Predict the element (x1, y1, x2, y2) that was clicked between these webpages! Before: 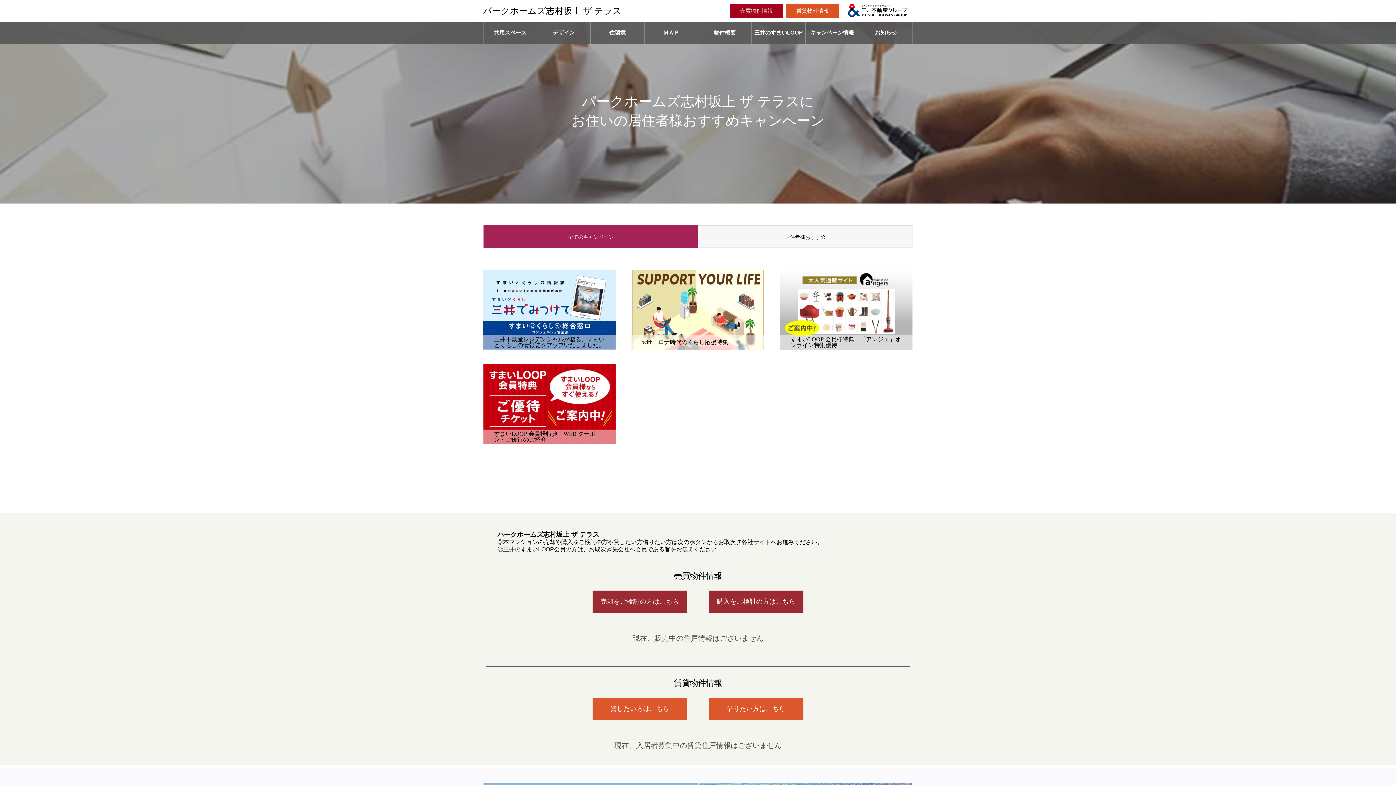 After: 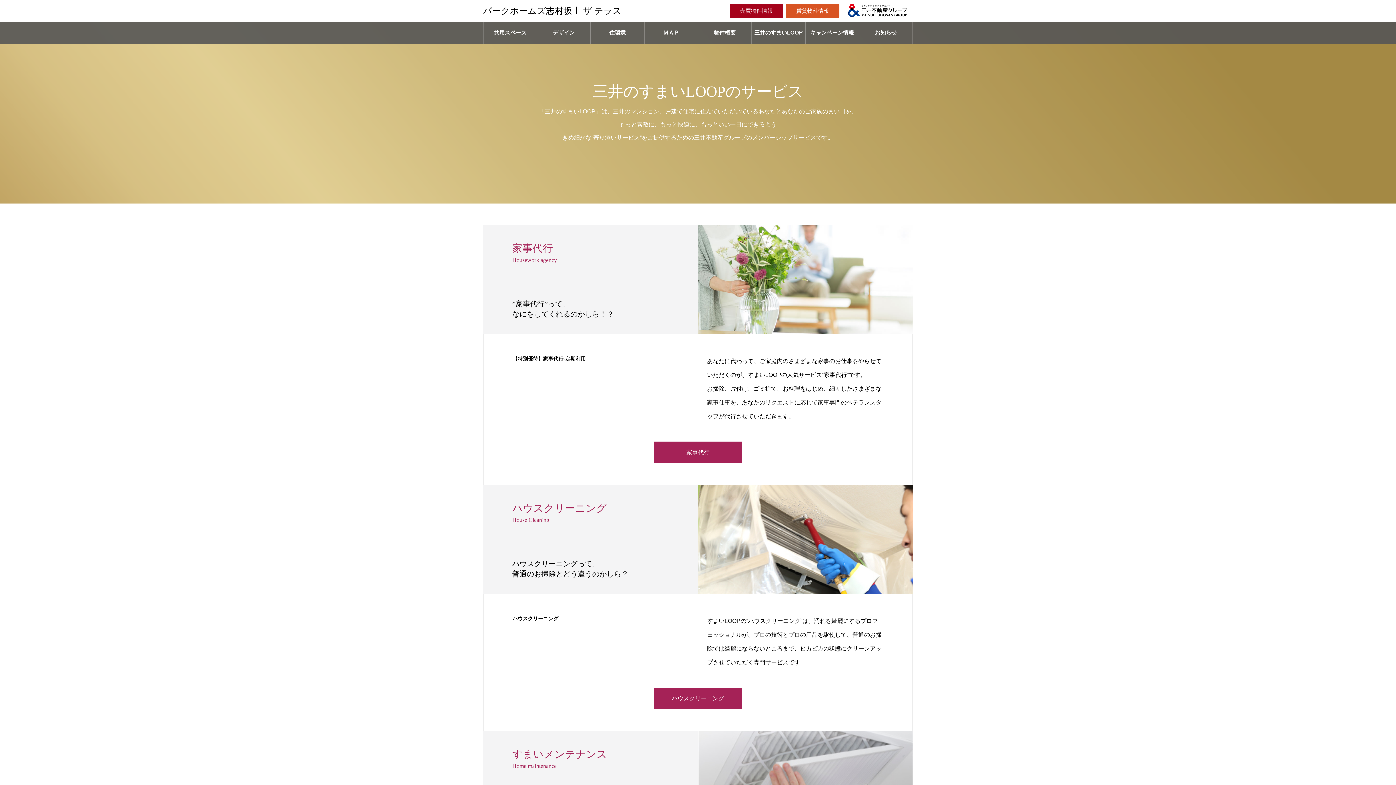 Action: bbox: (752, 21, 805, 43) label: 三井のすまいLOOP